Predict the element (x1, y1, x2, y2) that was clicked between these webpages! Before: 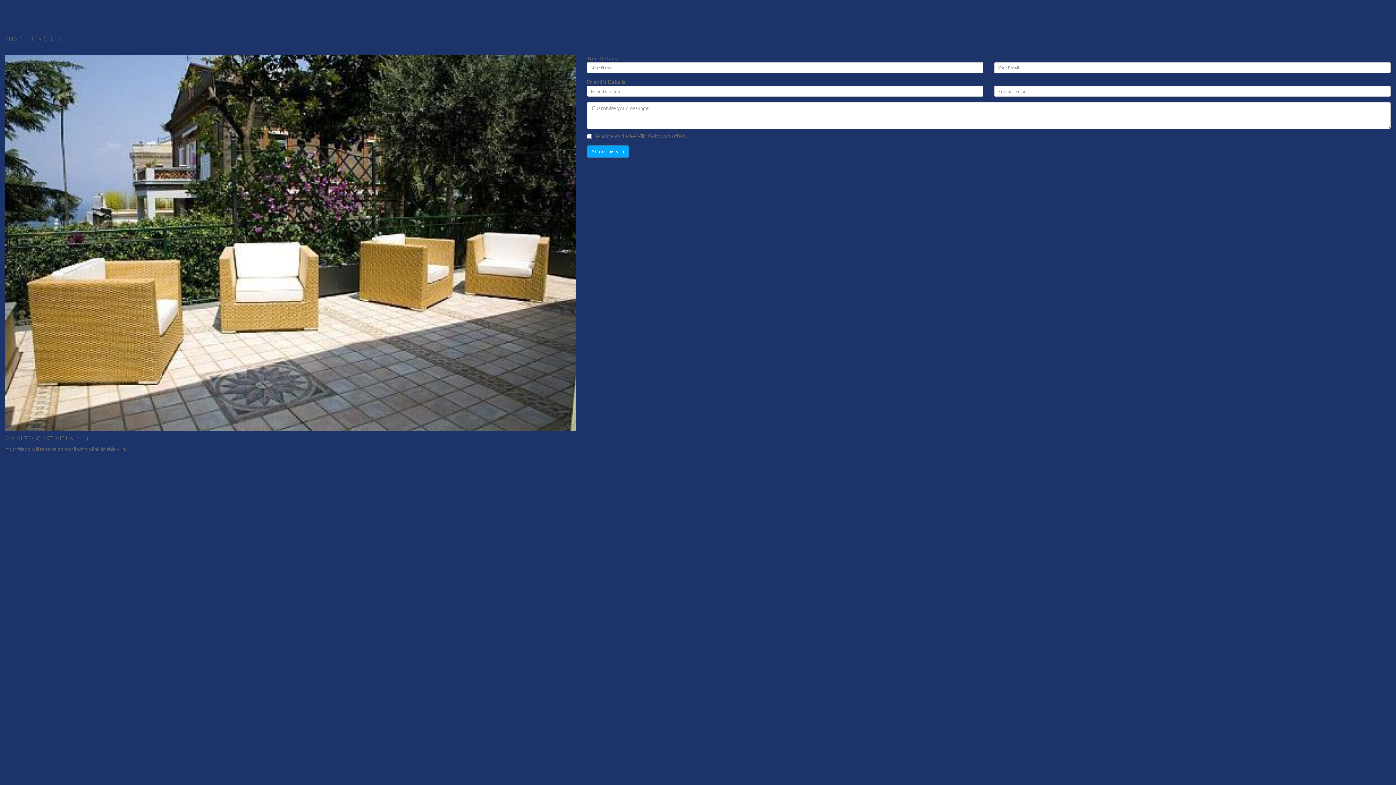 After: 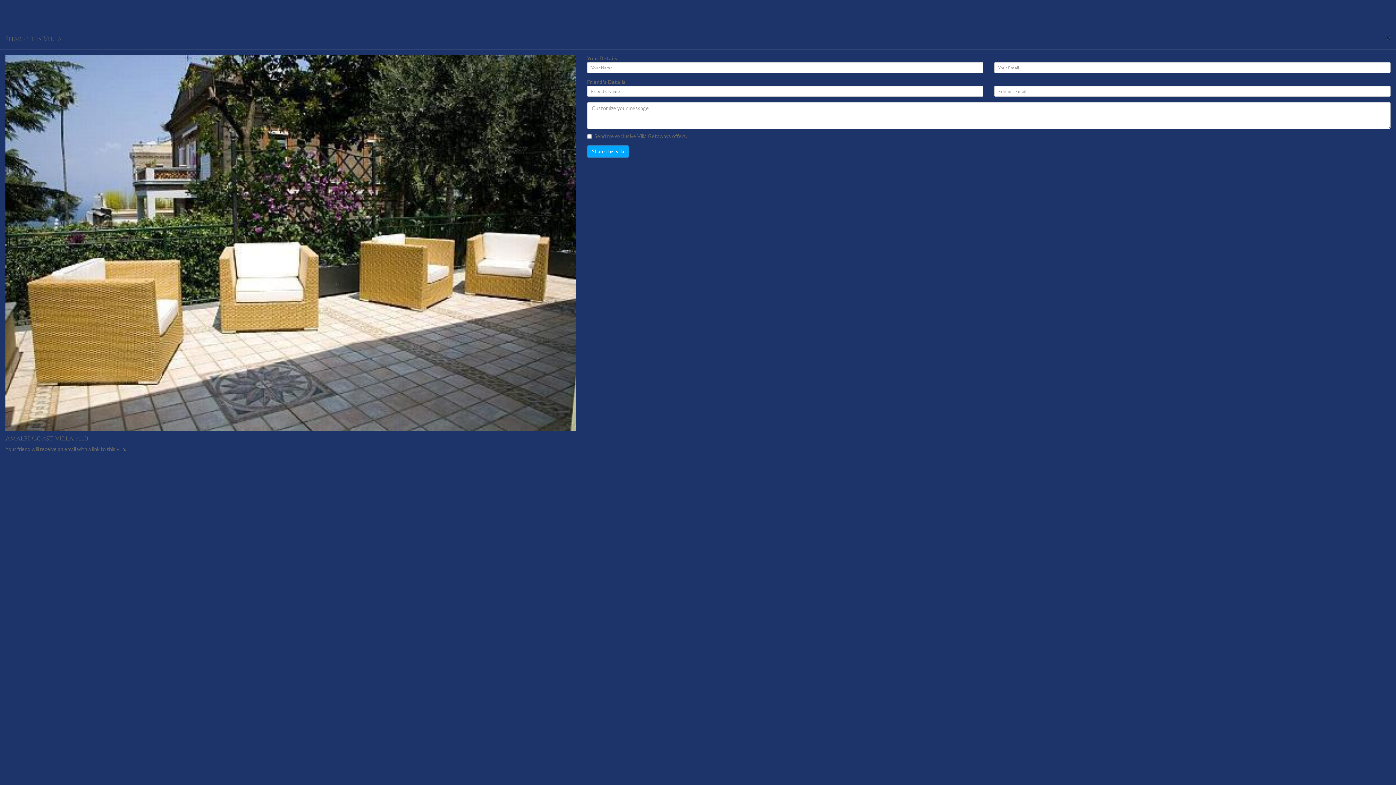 Action: bbox: (1386, 33, 1390, 41) label: ×